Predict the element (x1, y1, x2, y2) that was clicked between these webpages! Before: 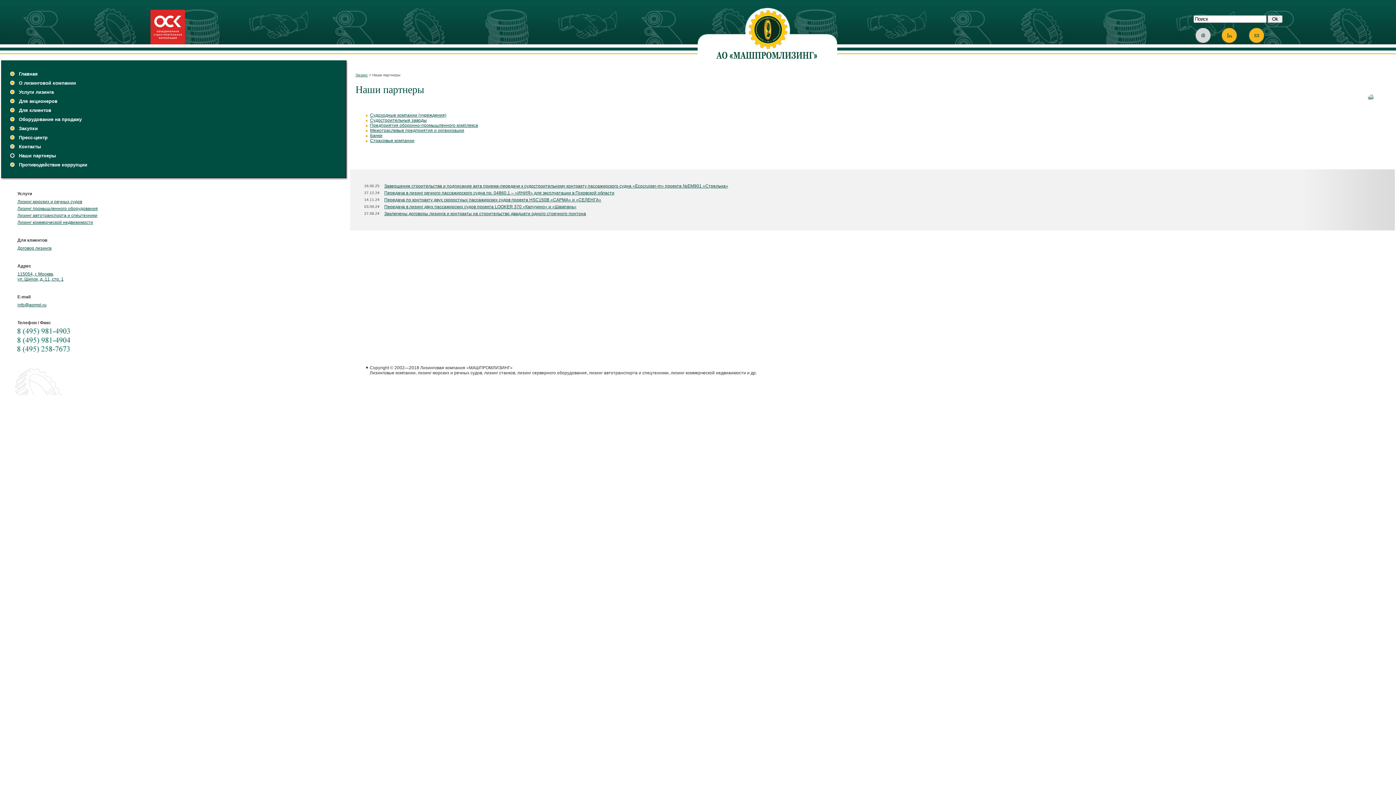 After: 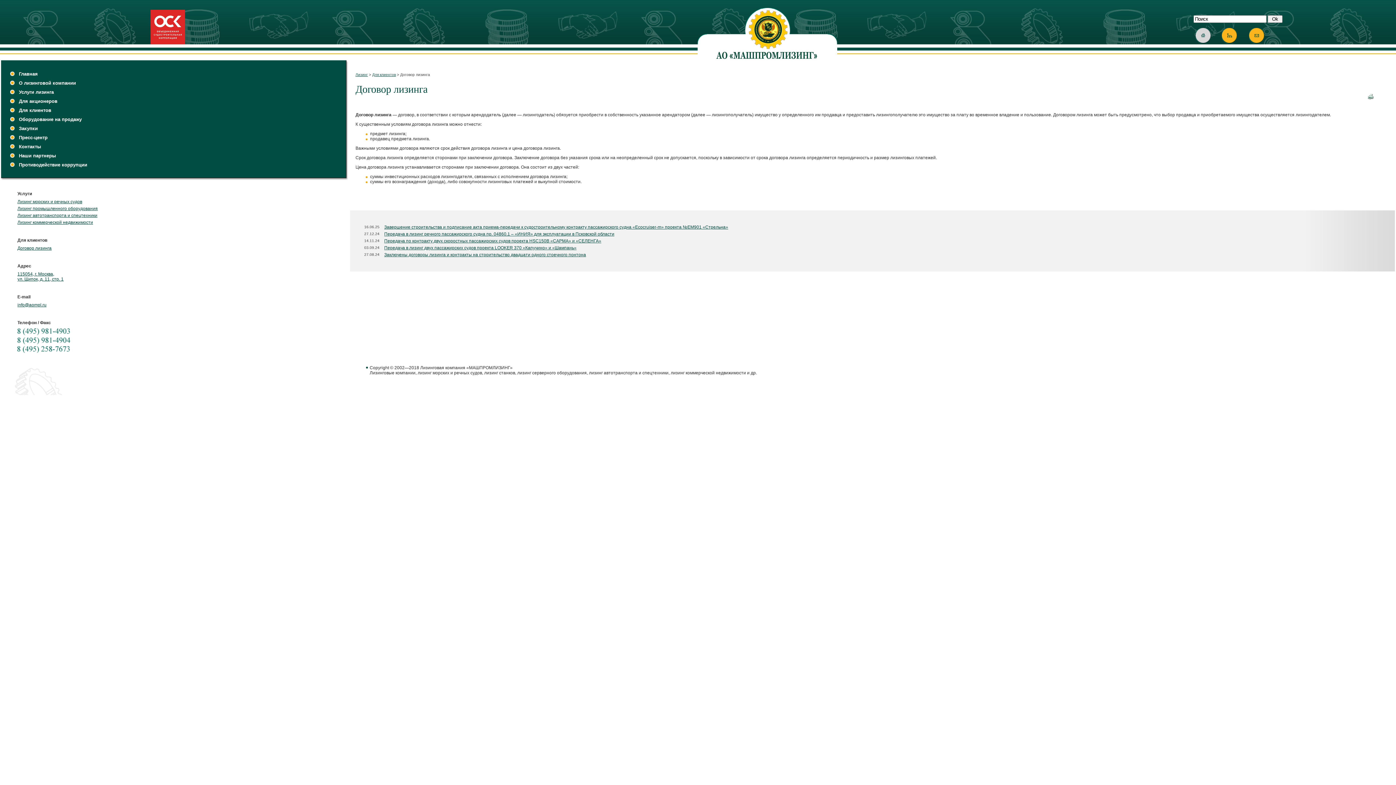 Action: label: Договор лизинга bbox: (17, 245, 51, 250)